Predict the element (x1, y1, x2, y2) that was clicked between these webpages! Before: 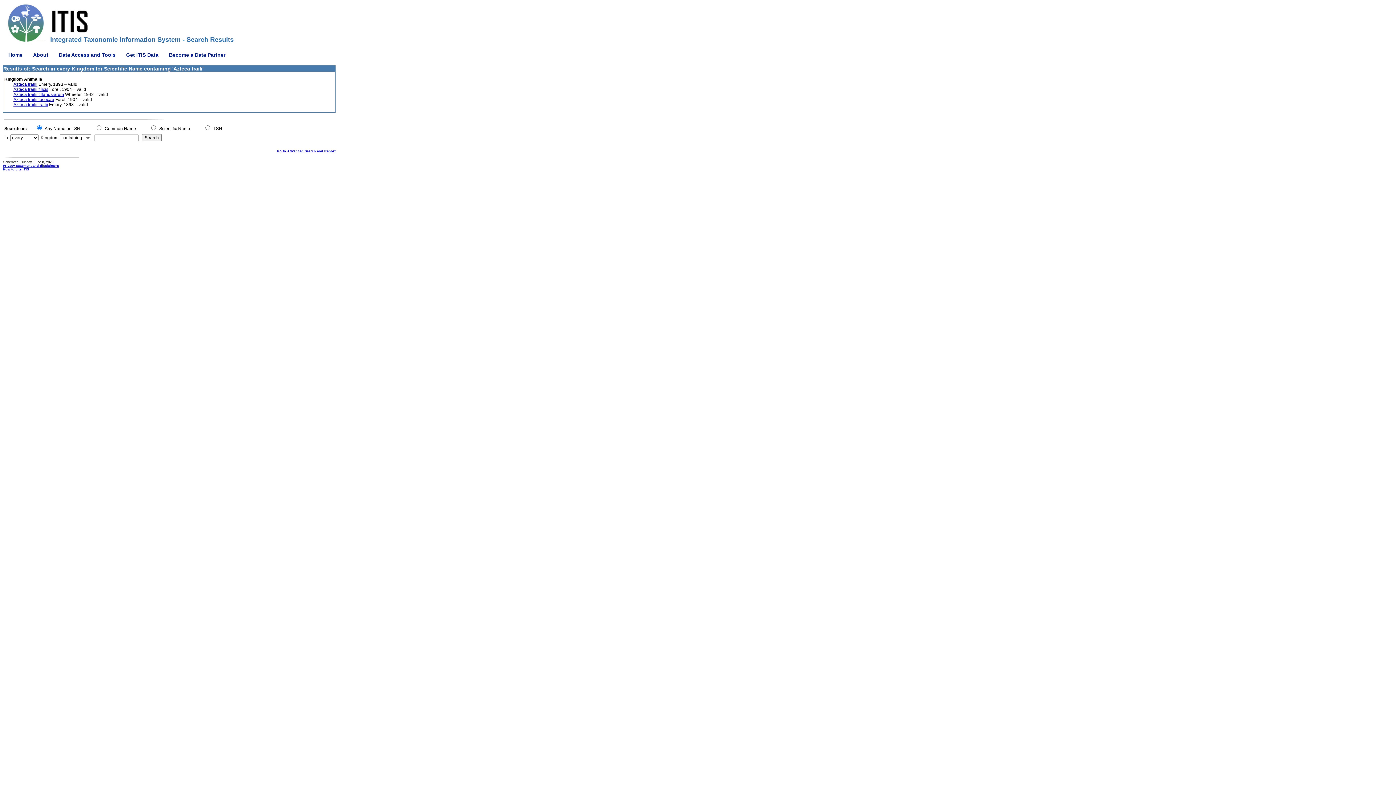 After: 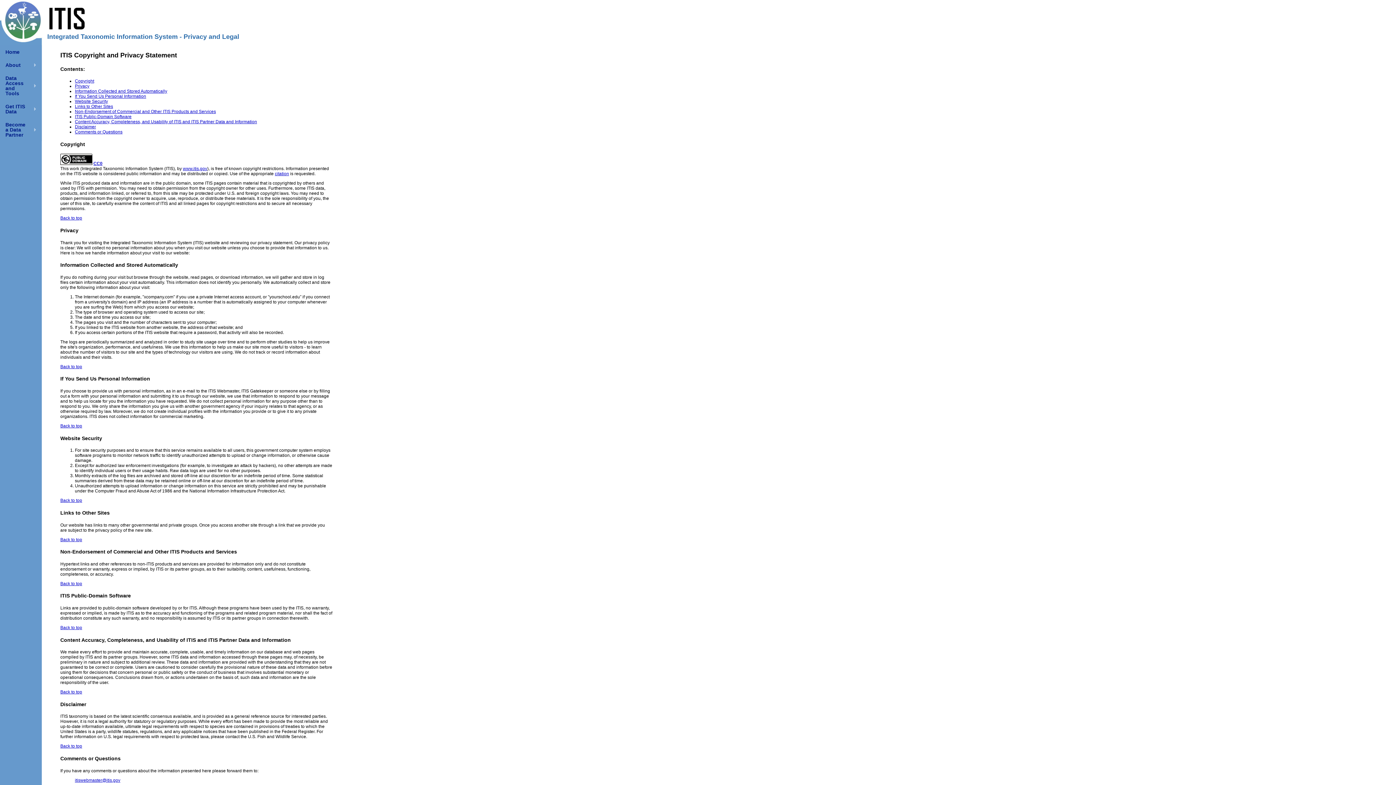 Action: bbox: (2, 162, 58, 168) label: Privacy statement and disclaimers